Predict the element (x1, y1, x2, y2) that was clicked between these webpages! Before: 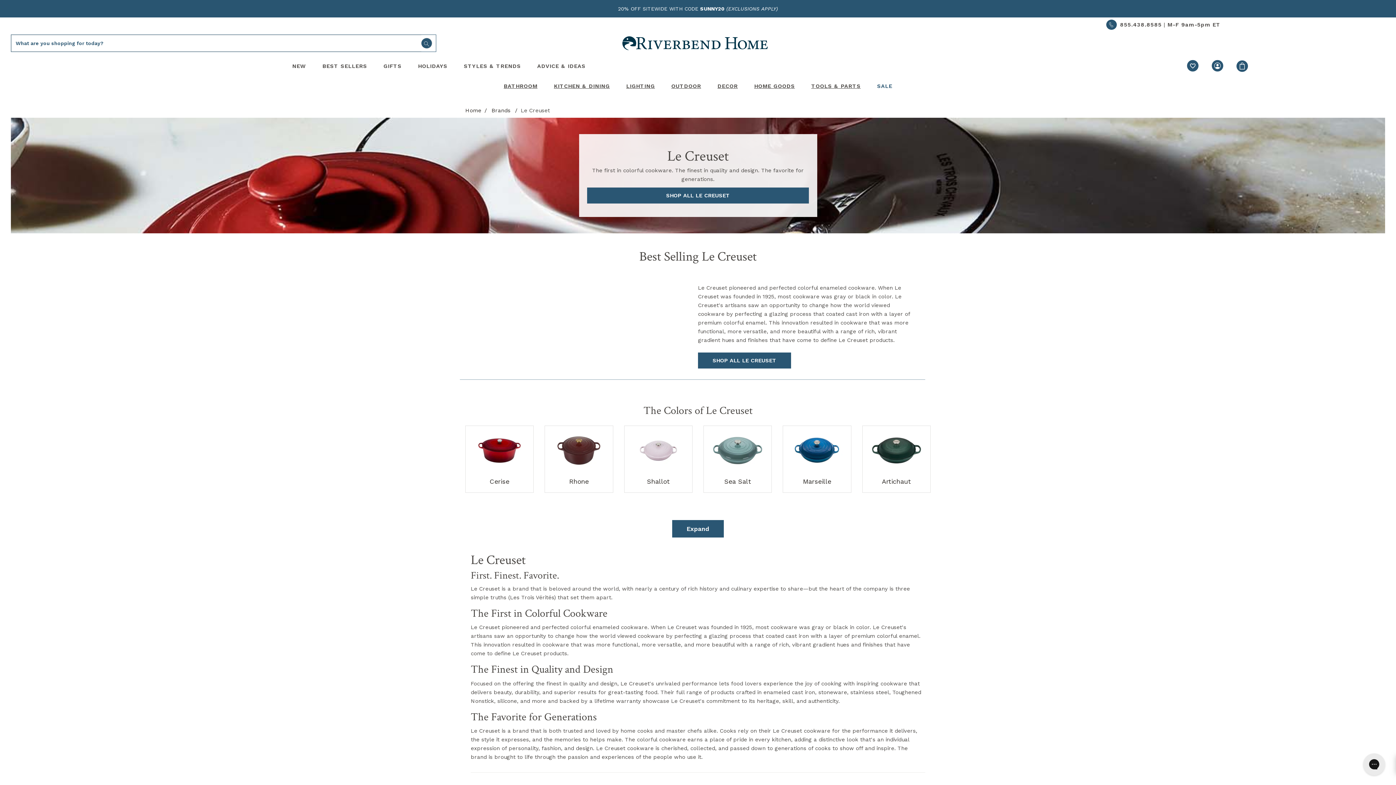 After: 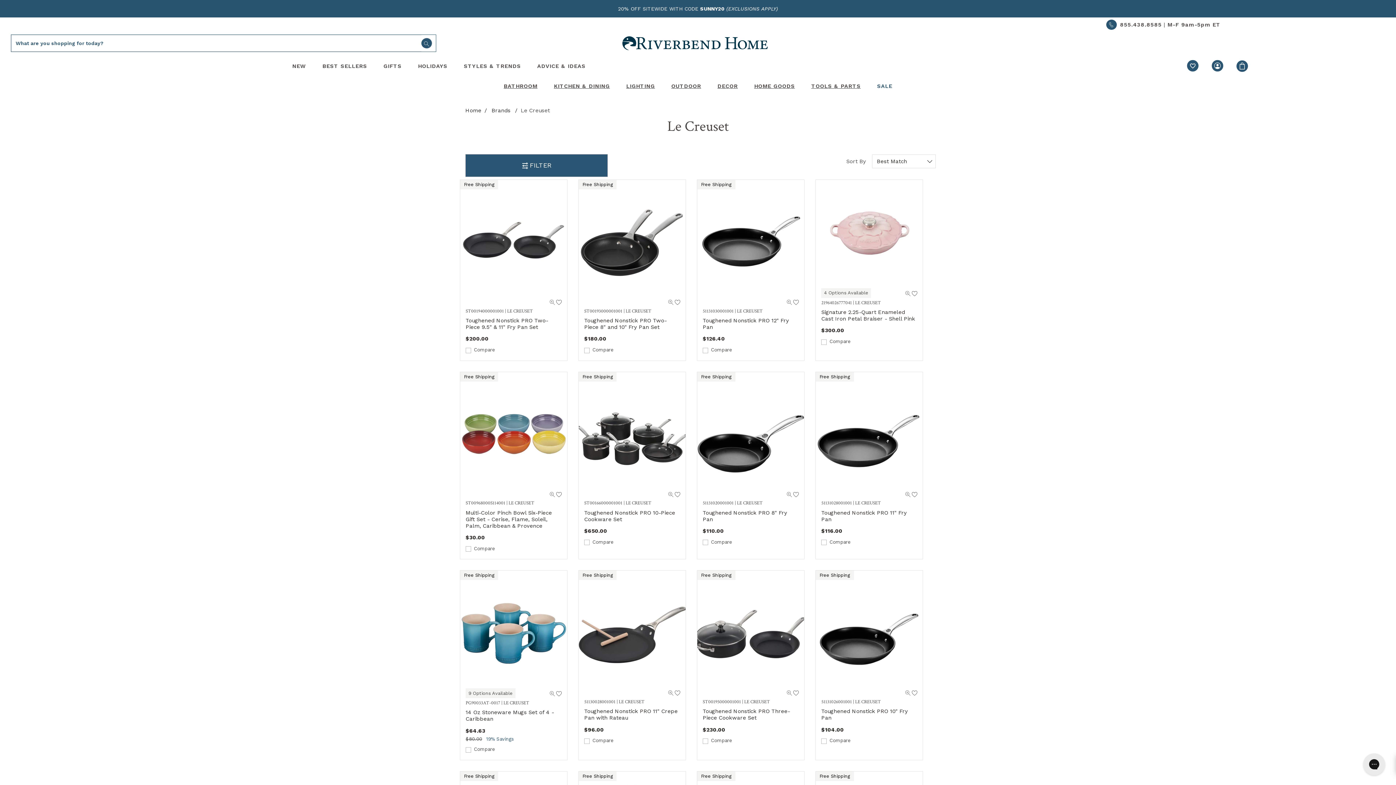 Action: bbox: (587, 187, 809, 203) label: SHOP ALL LE CREUSET